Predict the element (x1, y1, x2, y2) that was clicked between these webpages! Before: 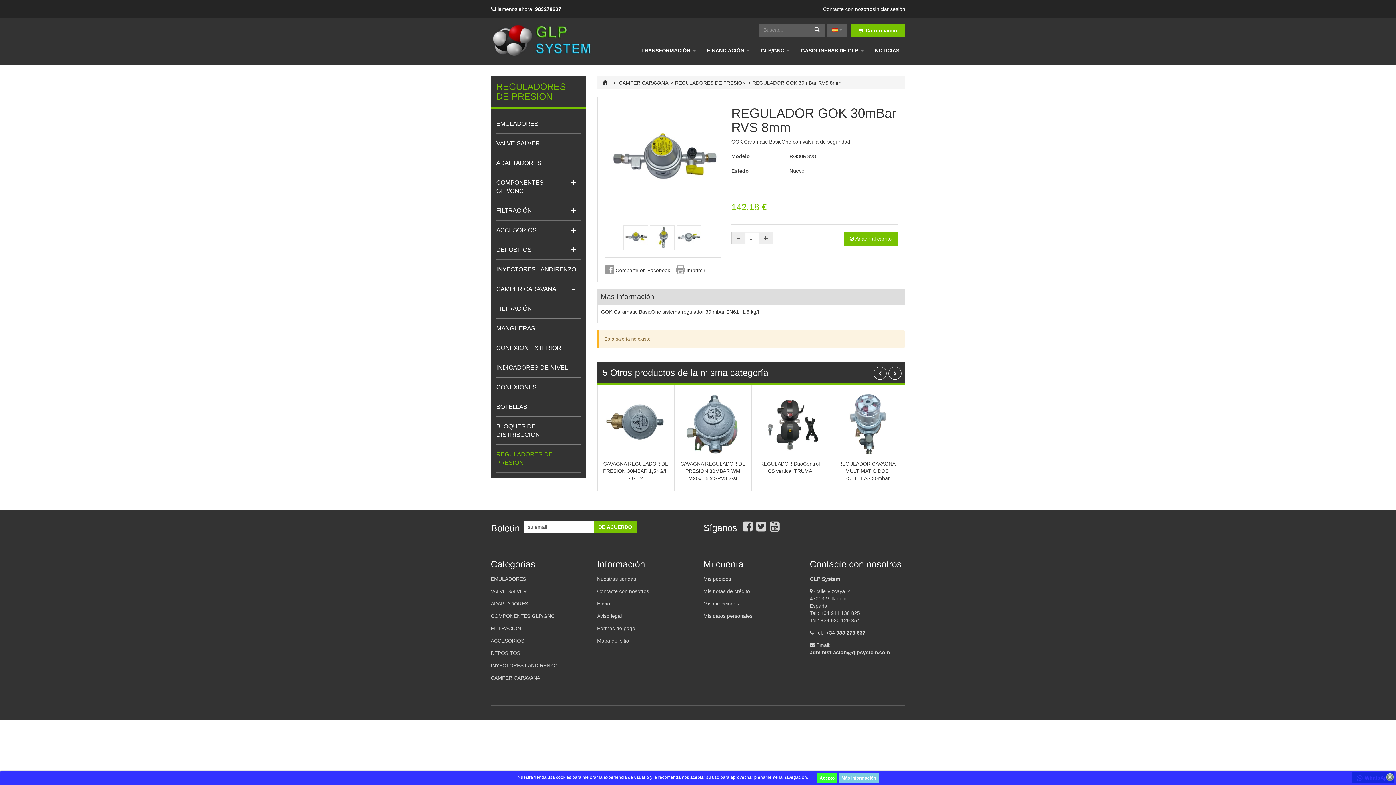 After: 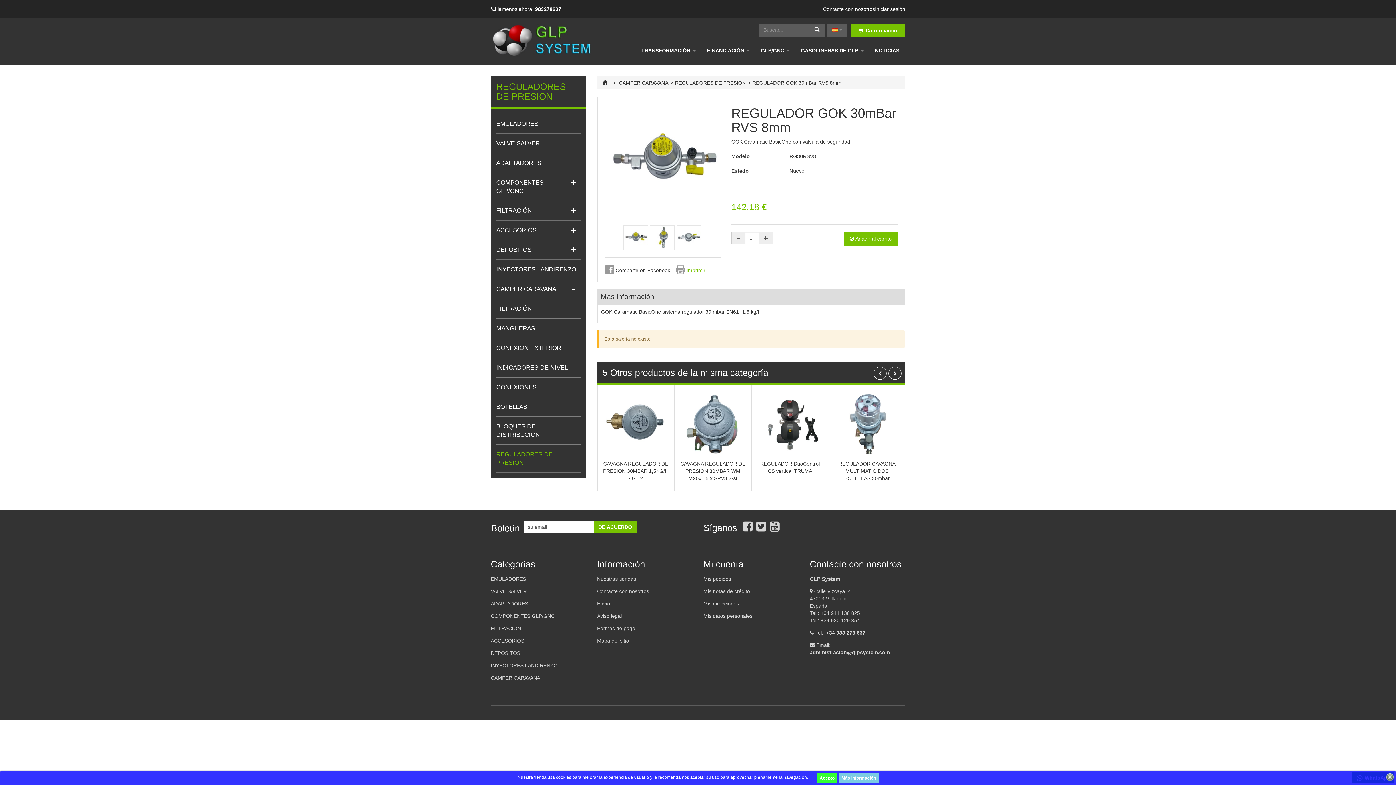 Action: label: Imprimir bbox: (686, 267, 705, 273)